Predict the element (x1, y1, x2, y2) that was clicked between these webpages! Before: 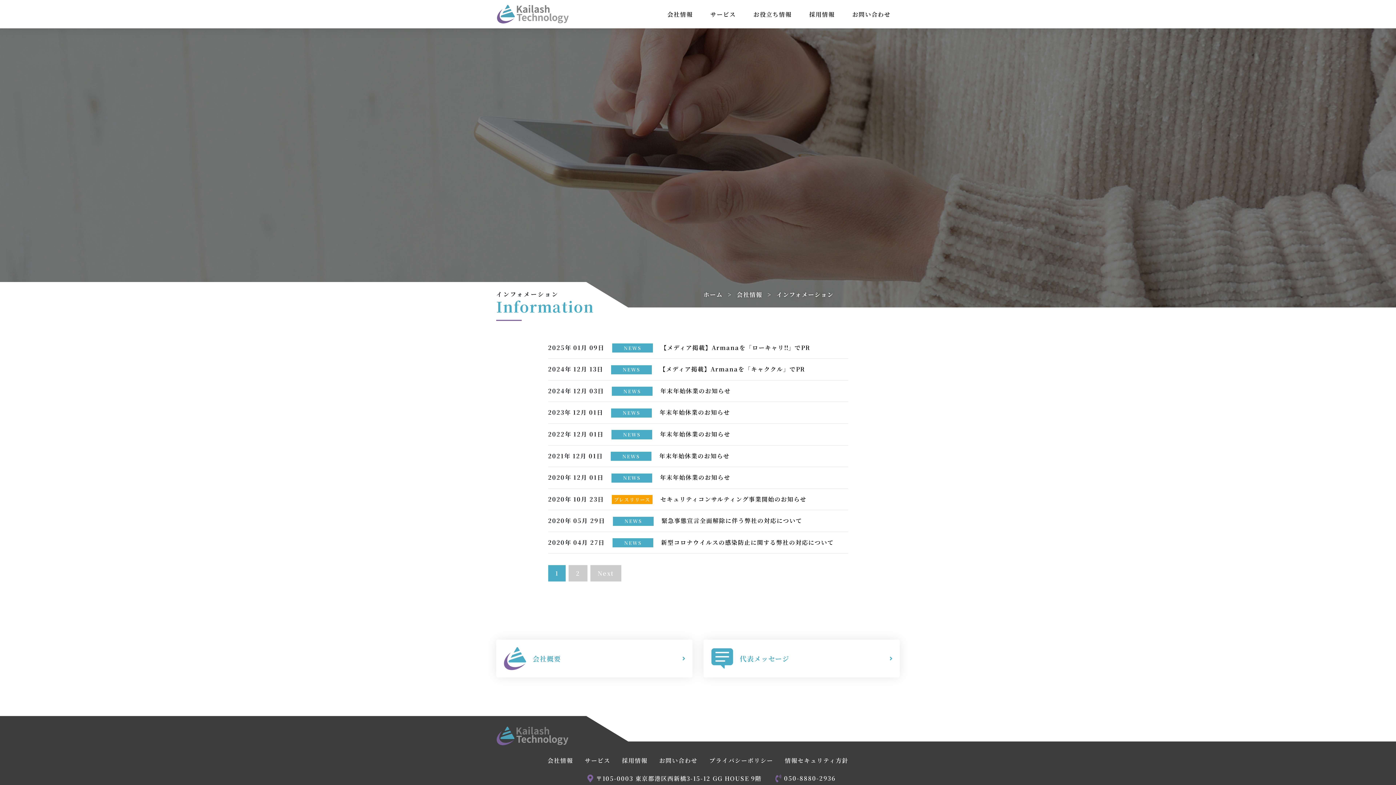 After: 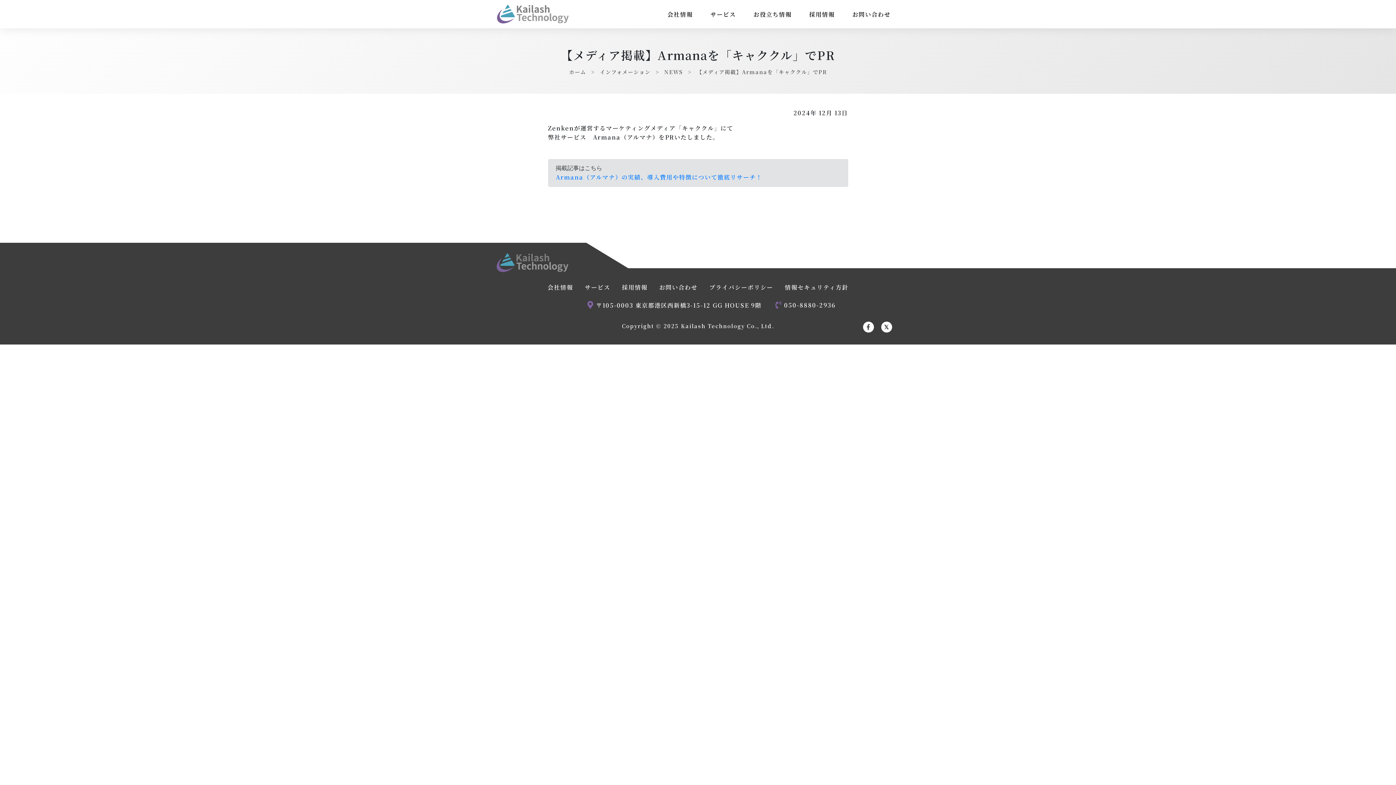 Action: label: 【メディア掲載】Armanaを「キャククル」でPR bbox: (659, 365, 805, 373)